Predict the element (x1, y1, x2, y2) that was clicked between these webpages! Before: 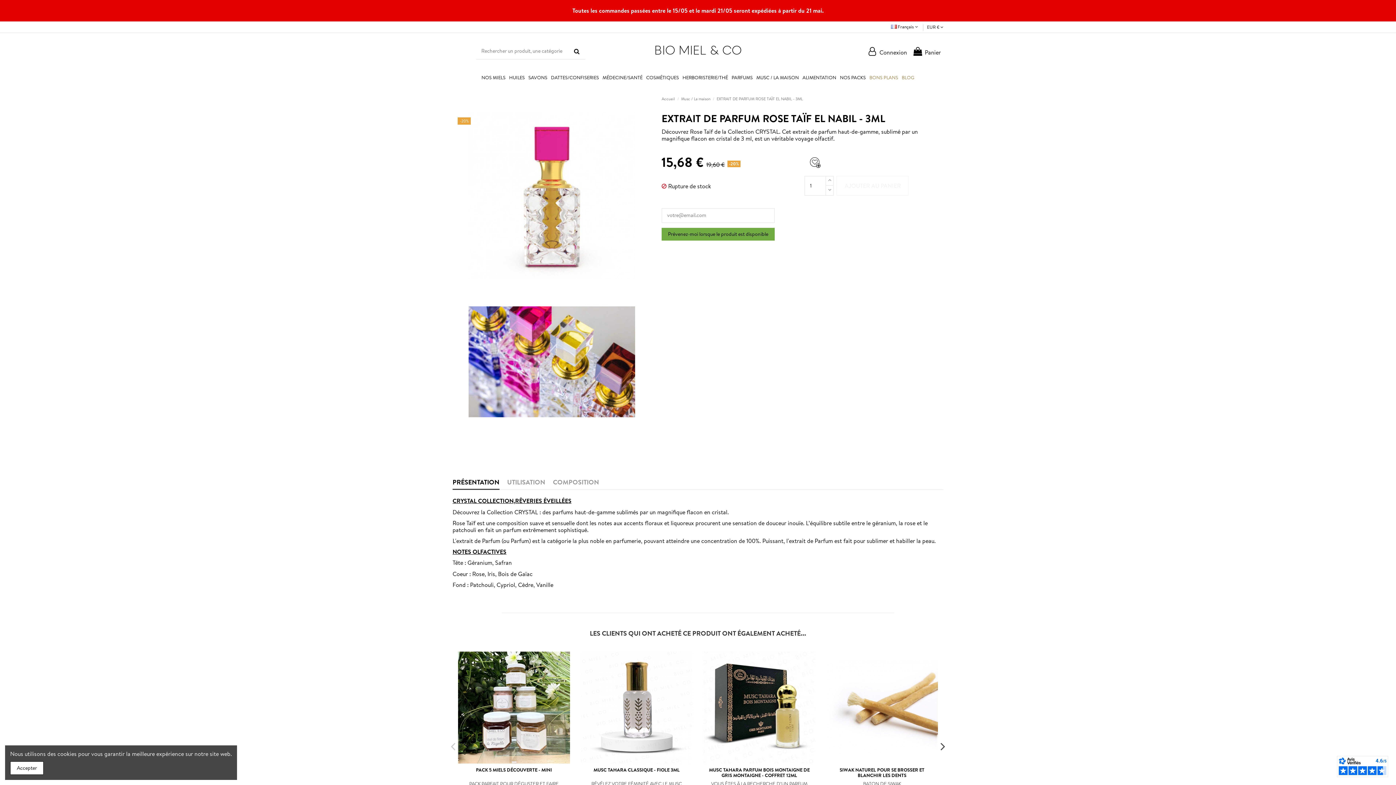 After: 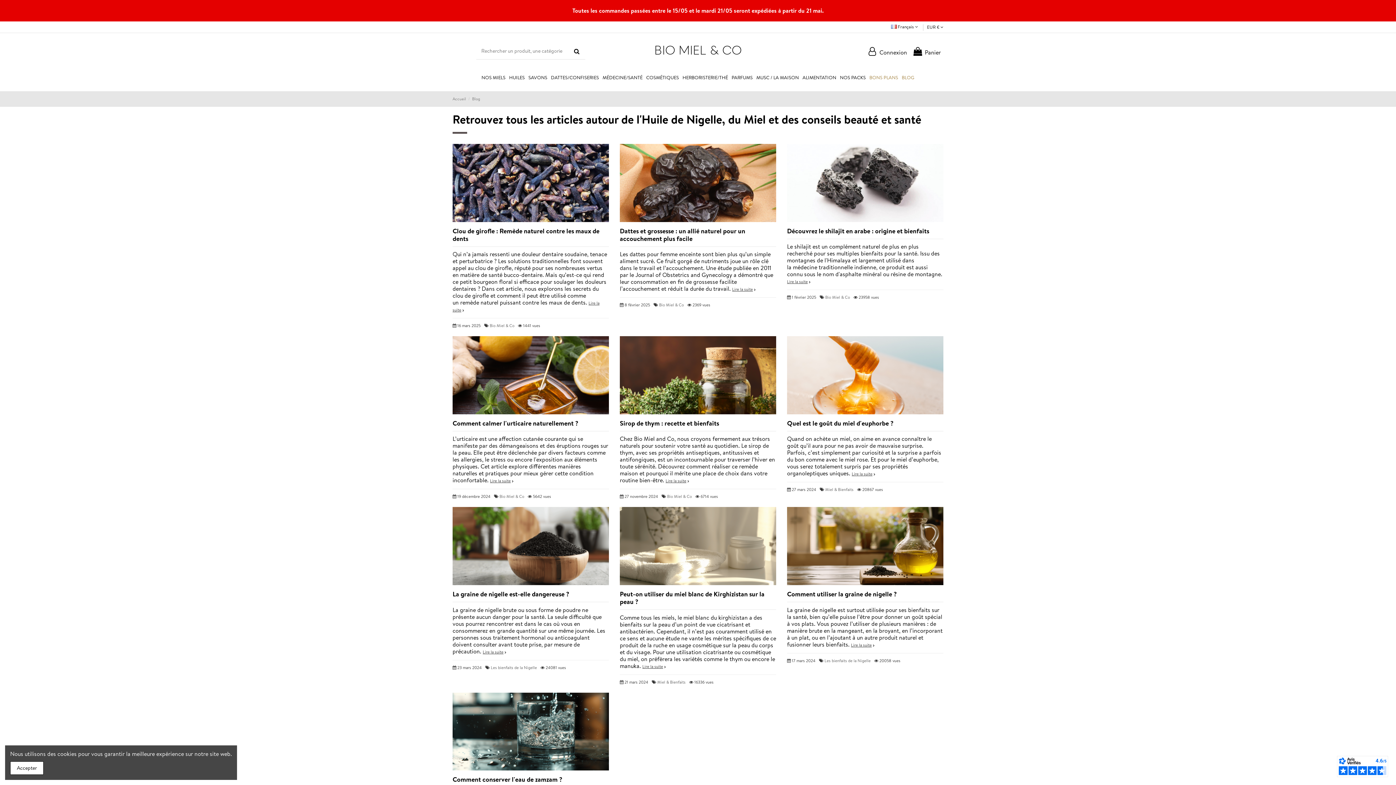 Action: bbox: (900, 69, 916, 86) label: BLOG